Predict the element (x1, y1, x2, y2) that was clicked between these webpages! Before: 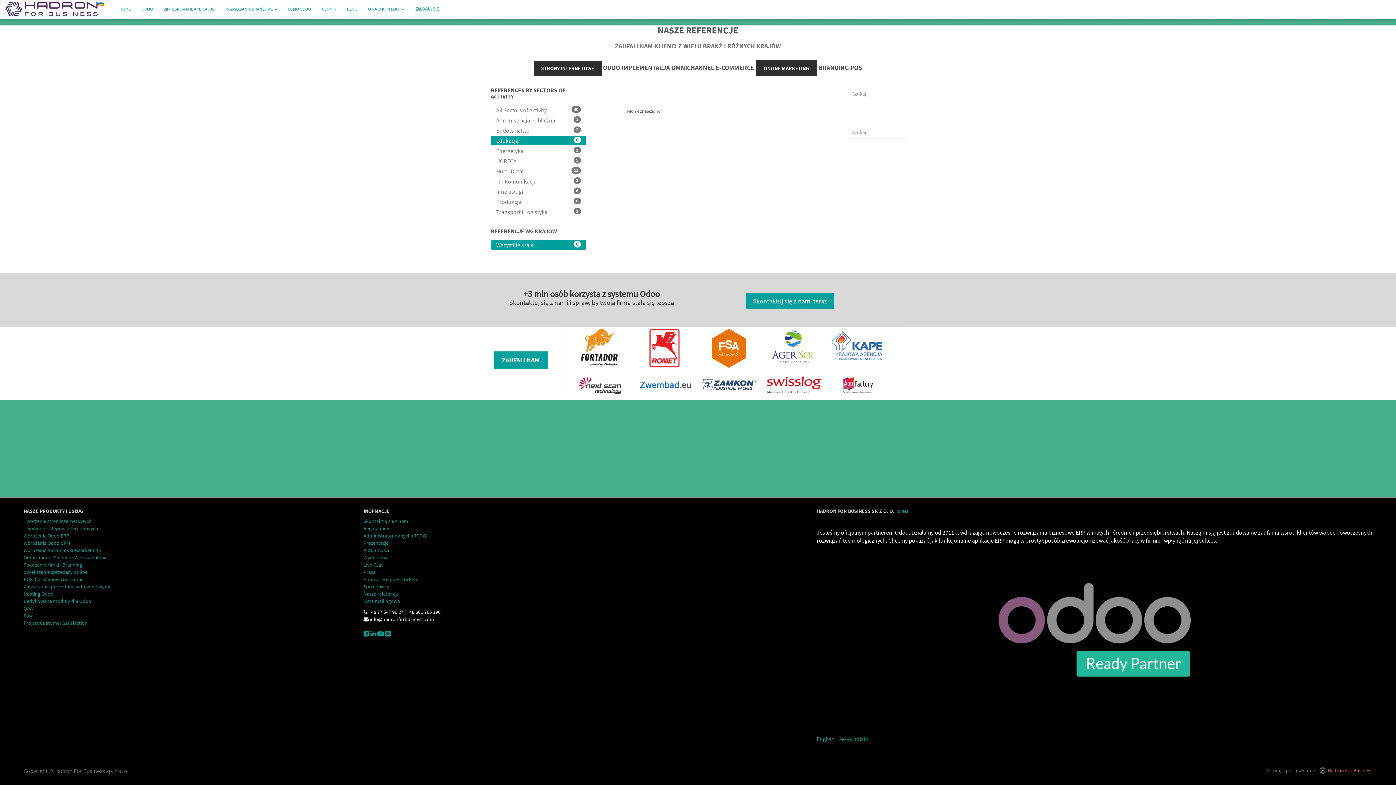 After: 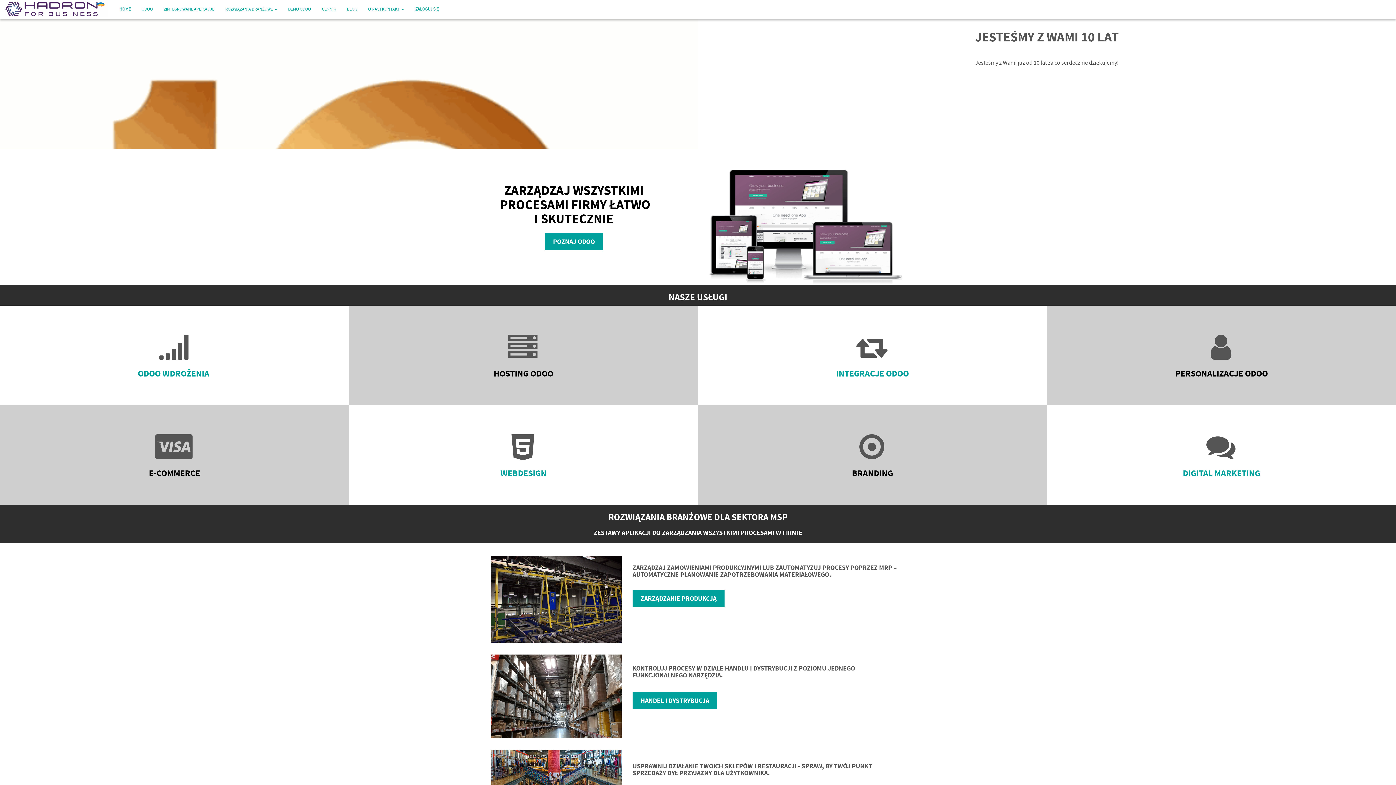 Action: label: HOME bbox: (114, 0, 136, 18)